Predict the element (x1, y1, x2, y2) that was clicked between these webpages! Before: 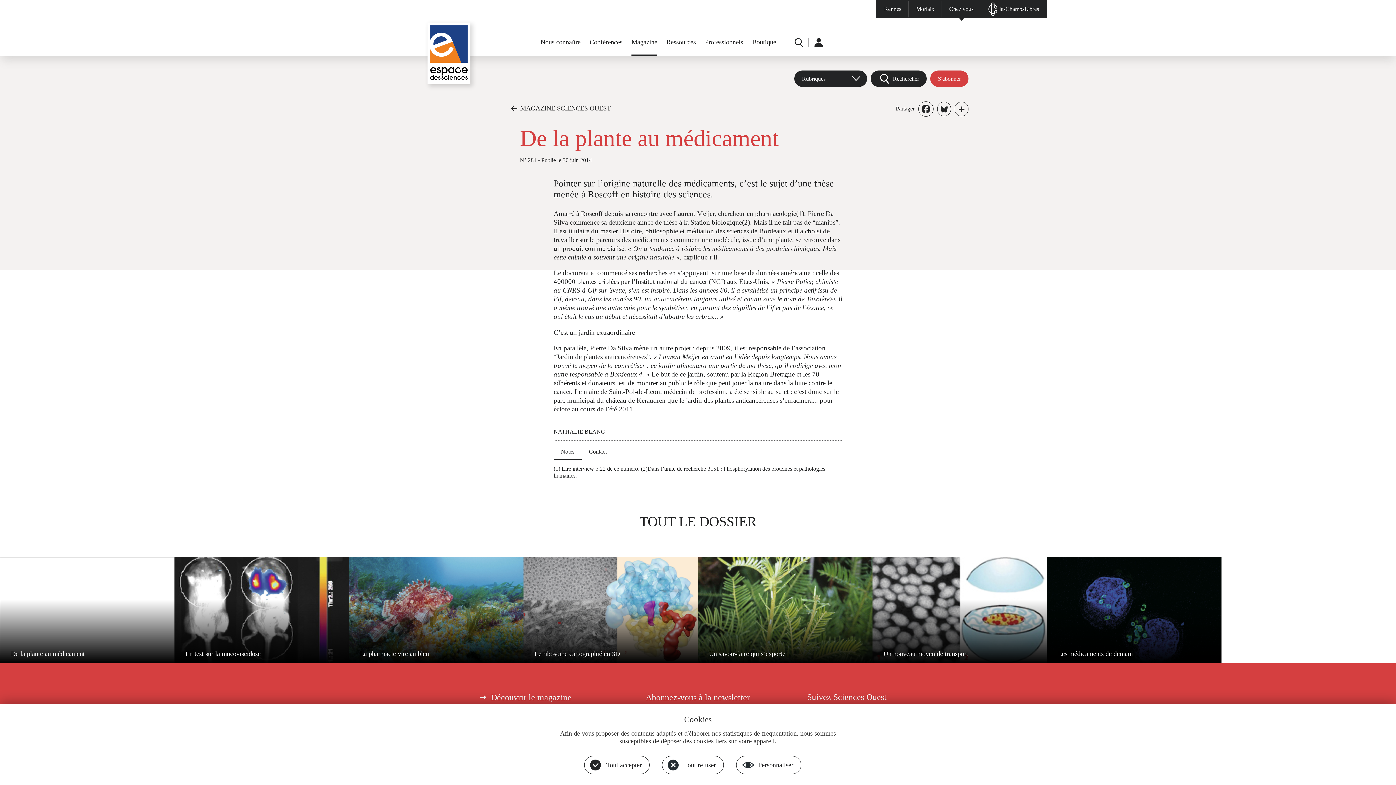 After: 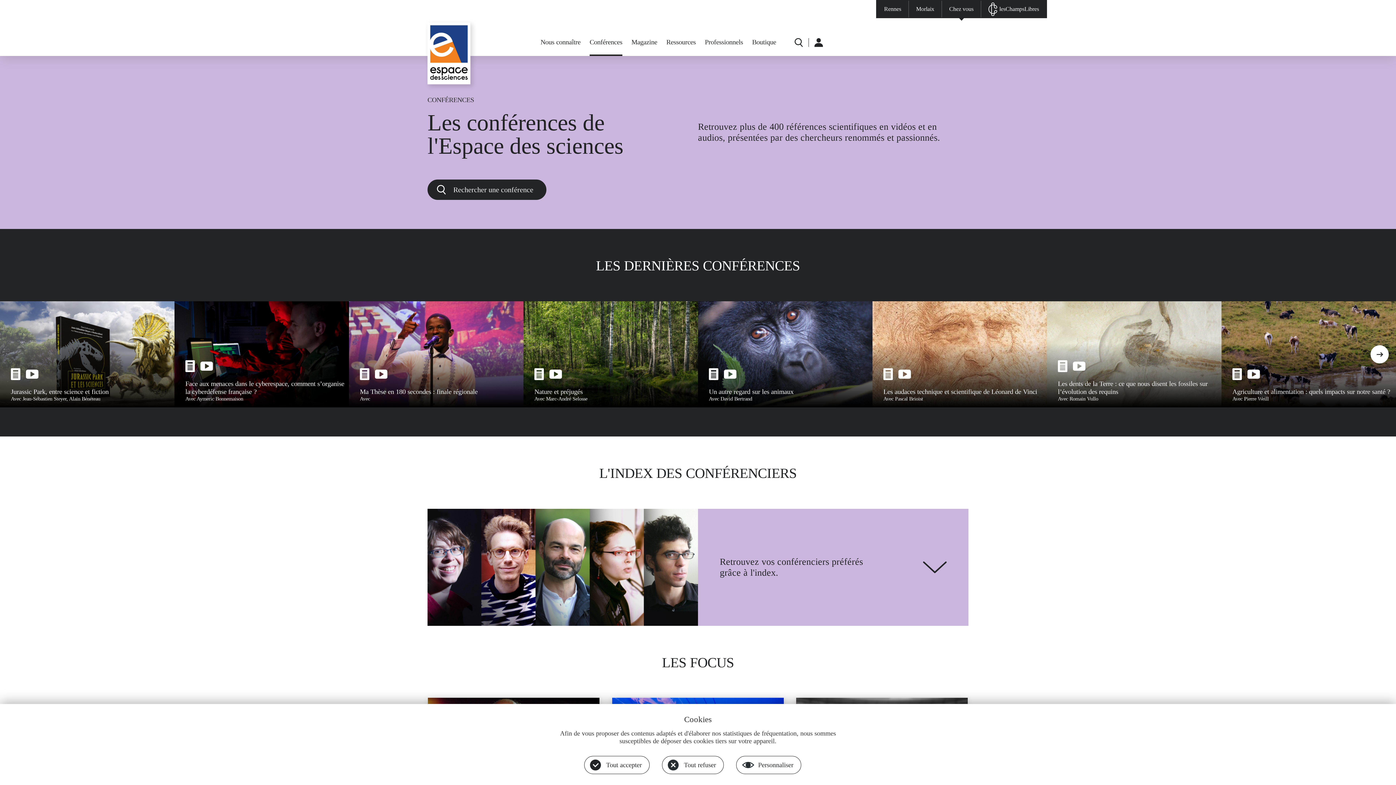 Action: label: Conférences bbox: (589, 38, 622, 56)